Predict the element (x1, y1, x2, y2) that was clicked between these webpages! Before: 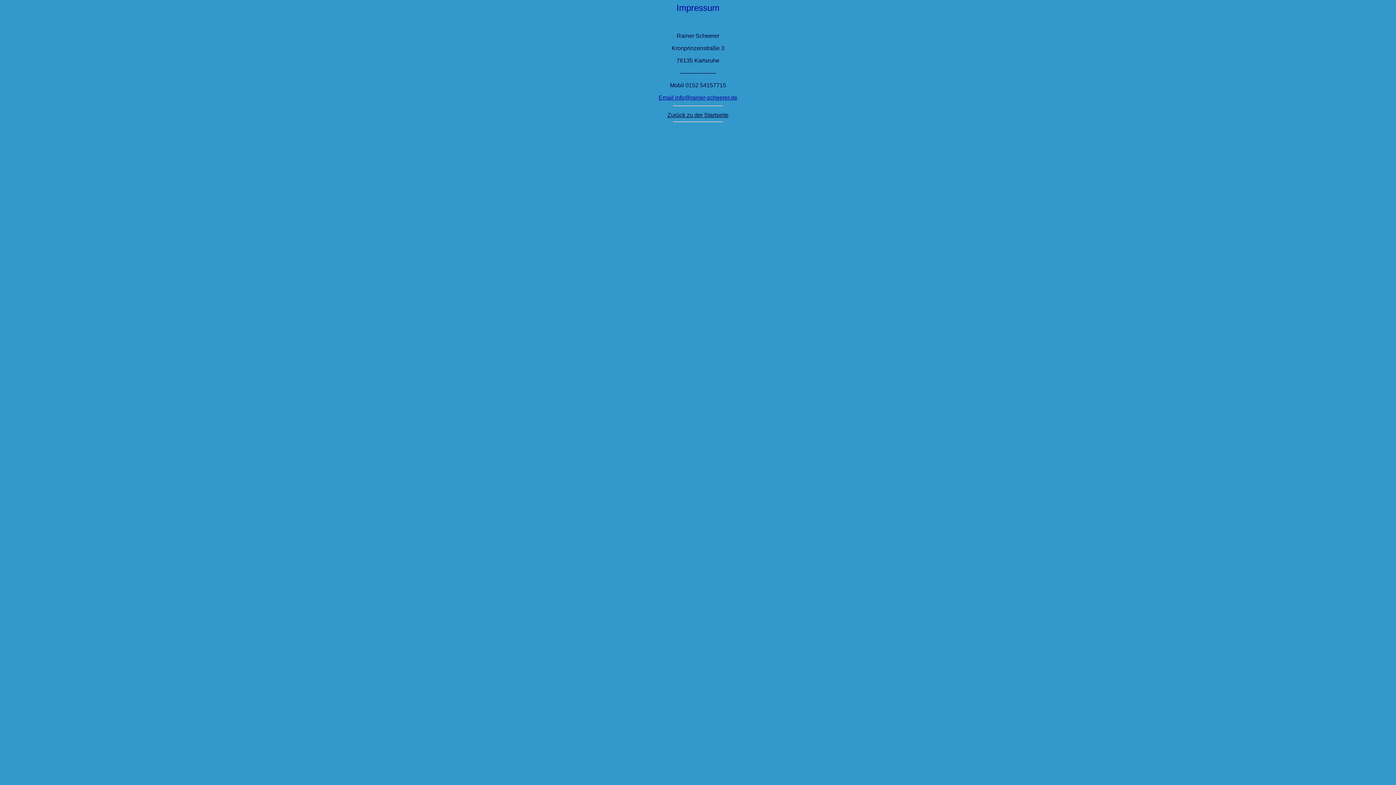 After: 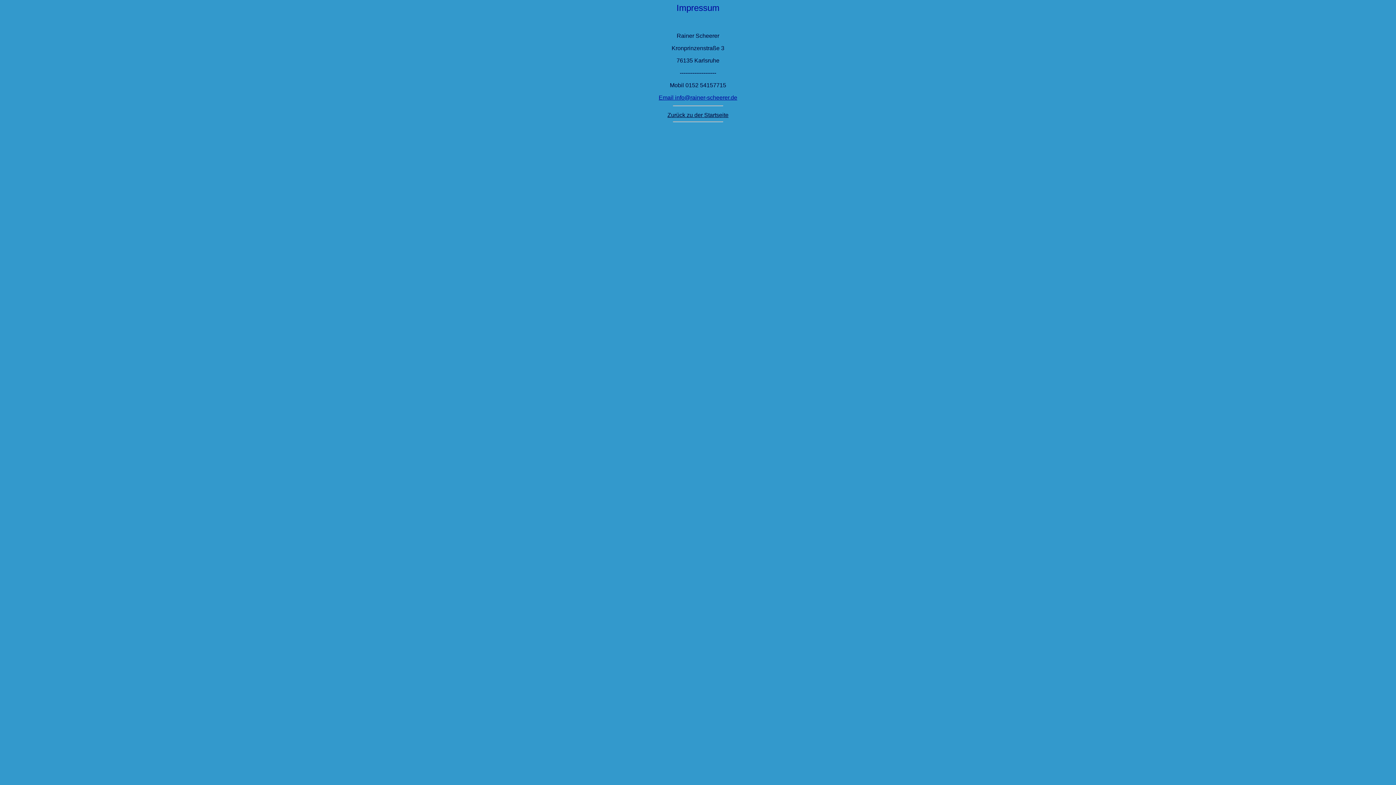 Action: bbox: (658, 94, 737, 100) label: Email info@rainer-scheerer.de